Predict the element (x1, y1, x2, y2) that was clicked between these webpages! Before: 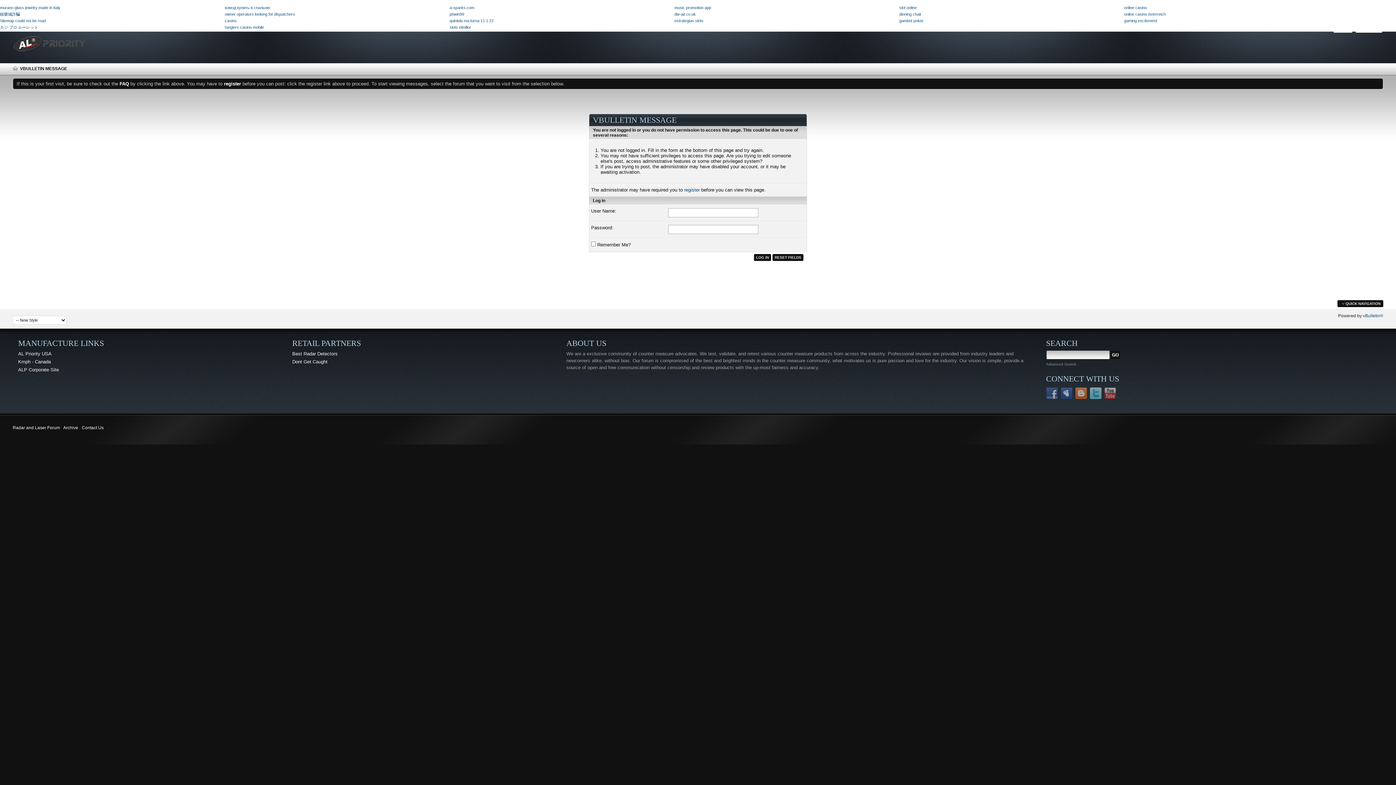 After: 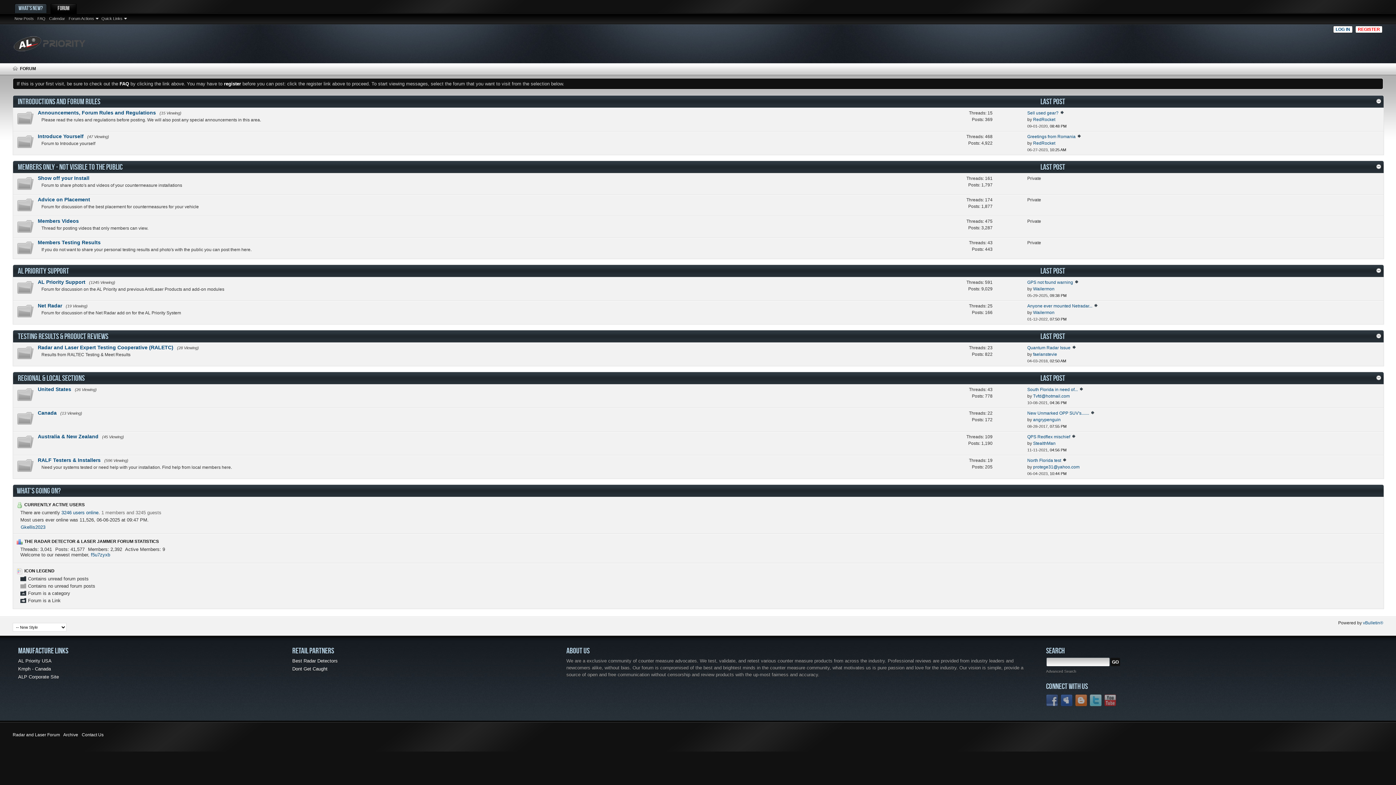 Action: bbox: (1104, 394, 1117, 400)